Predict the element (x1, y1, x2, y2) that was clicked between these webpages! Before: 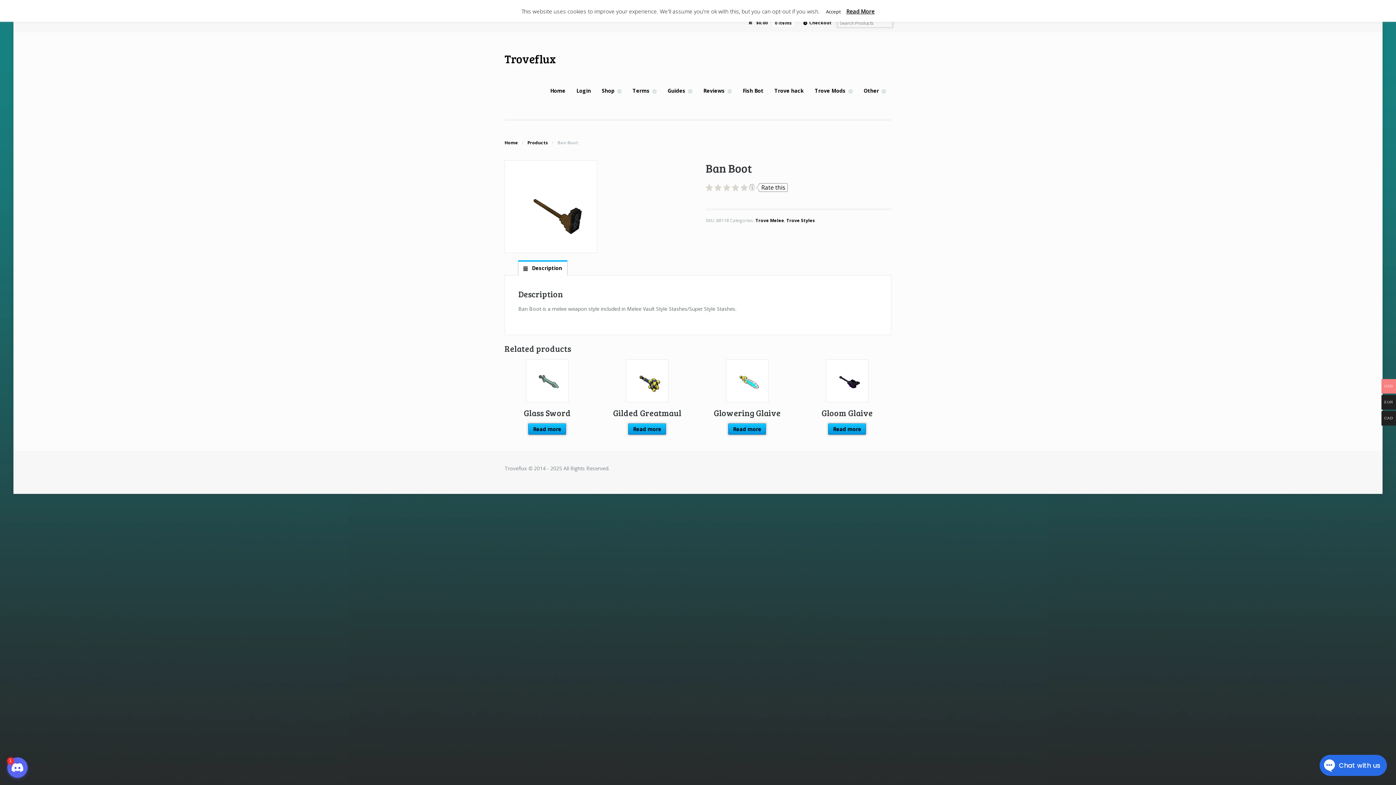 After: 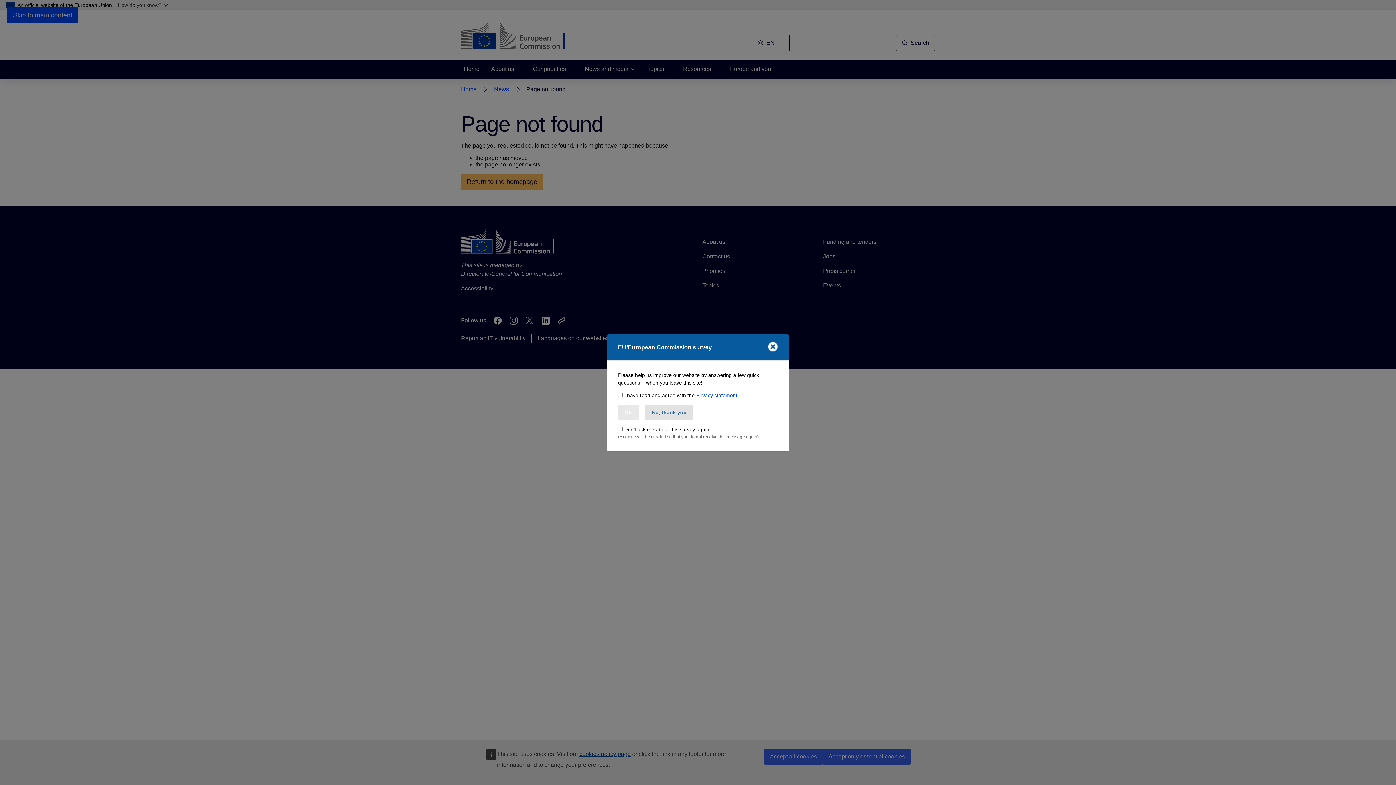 Action: label: Read More bbox: (846, 6, 874, 15)